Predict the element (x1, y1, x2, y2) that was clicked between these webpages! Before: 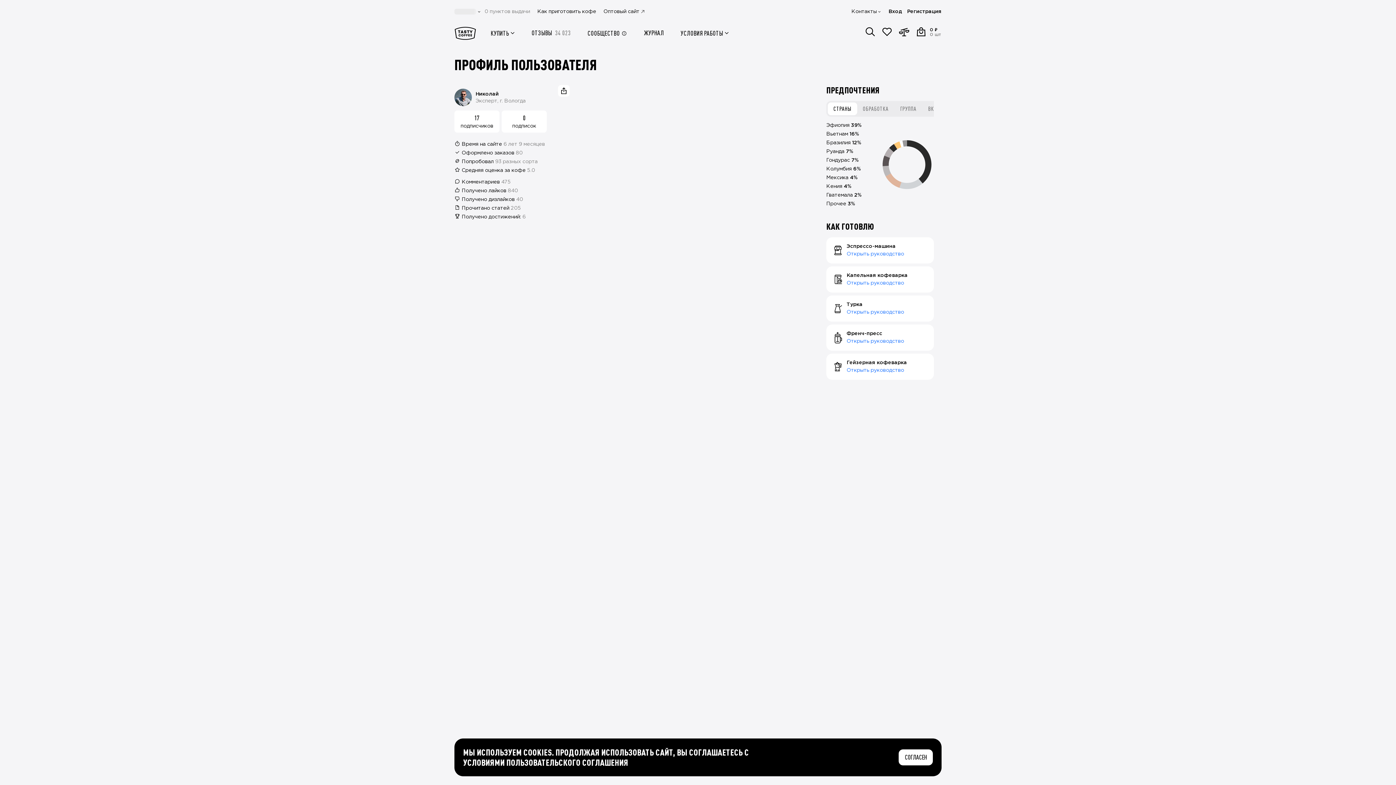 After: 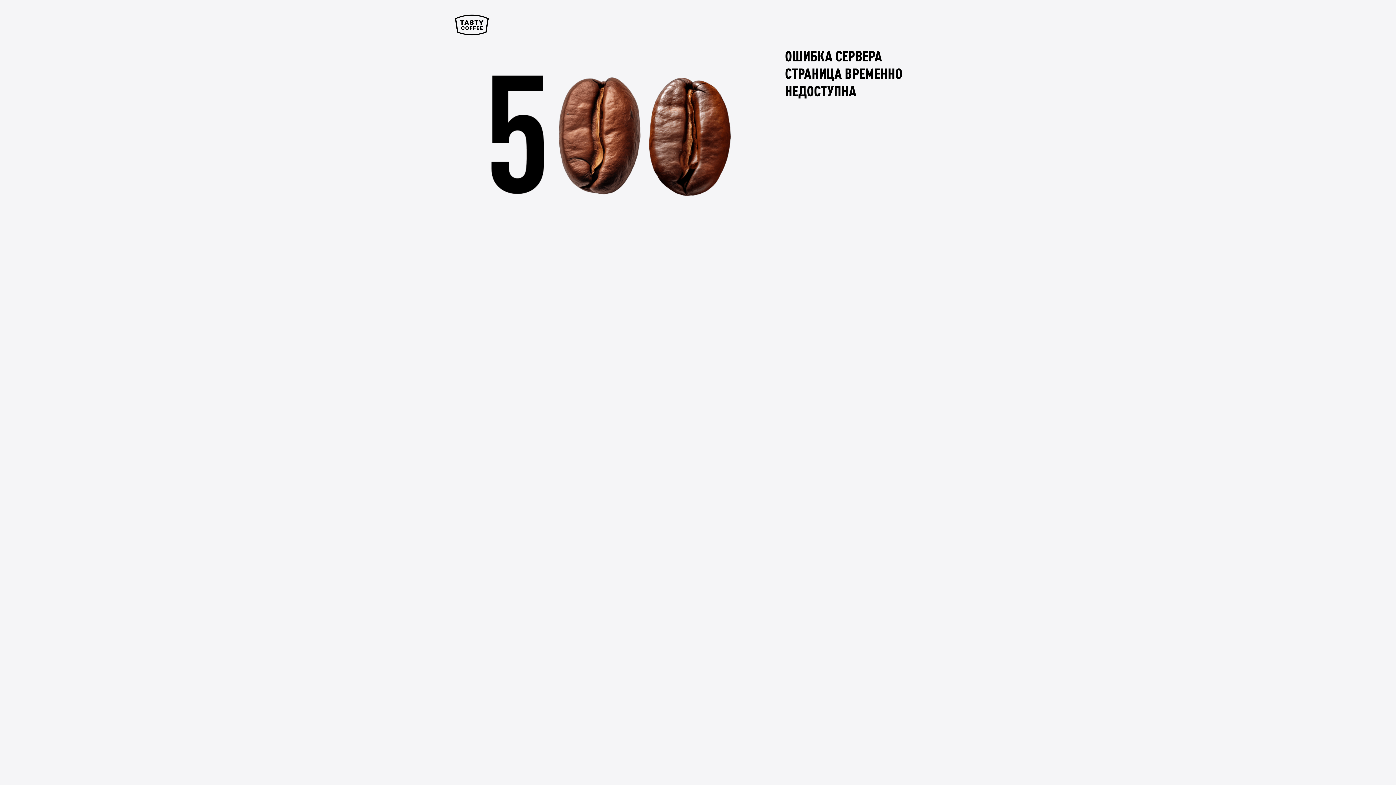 Action: label: Открыть руководство bbox: (846, 338, 904, 344)